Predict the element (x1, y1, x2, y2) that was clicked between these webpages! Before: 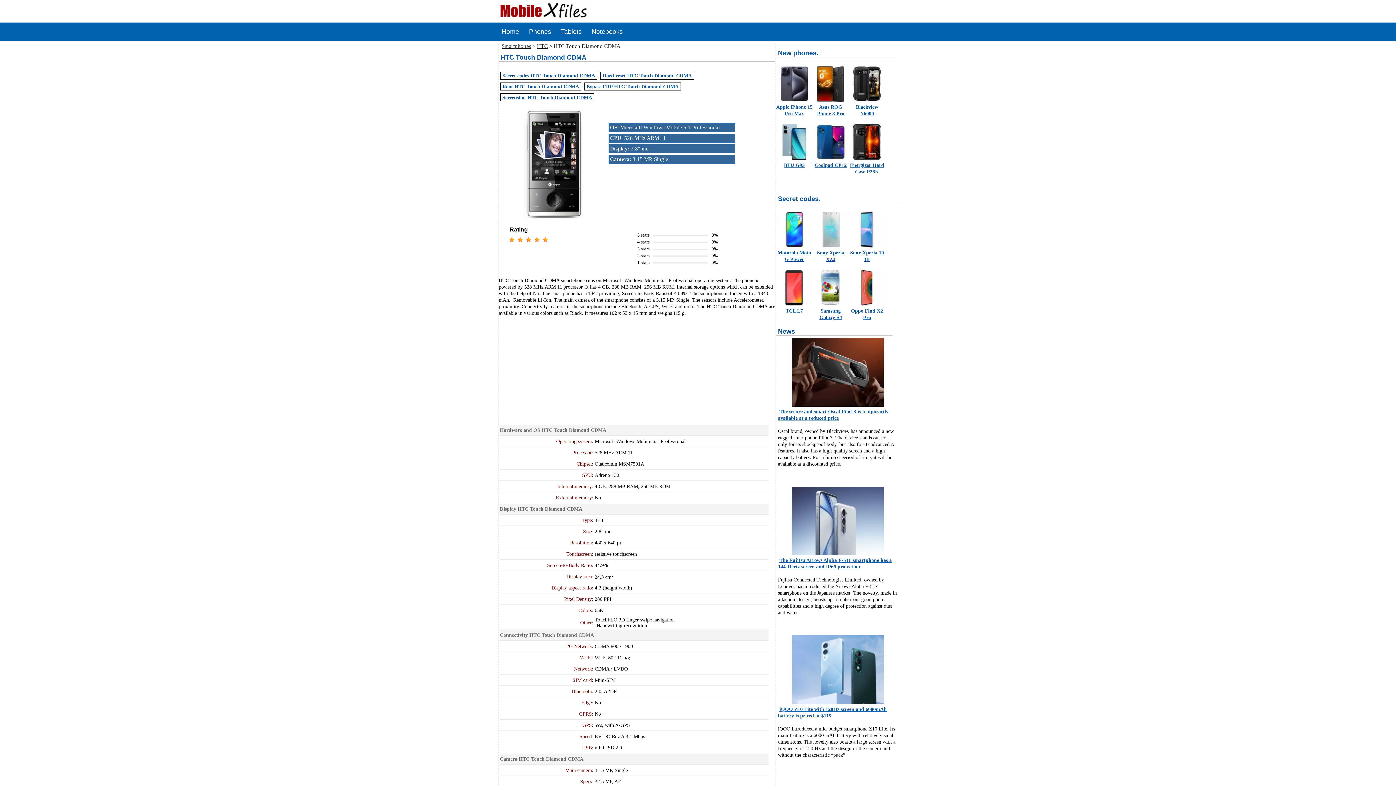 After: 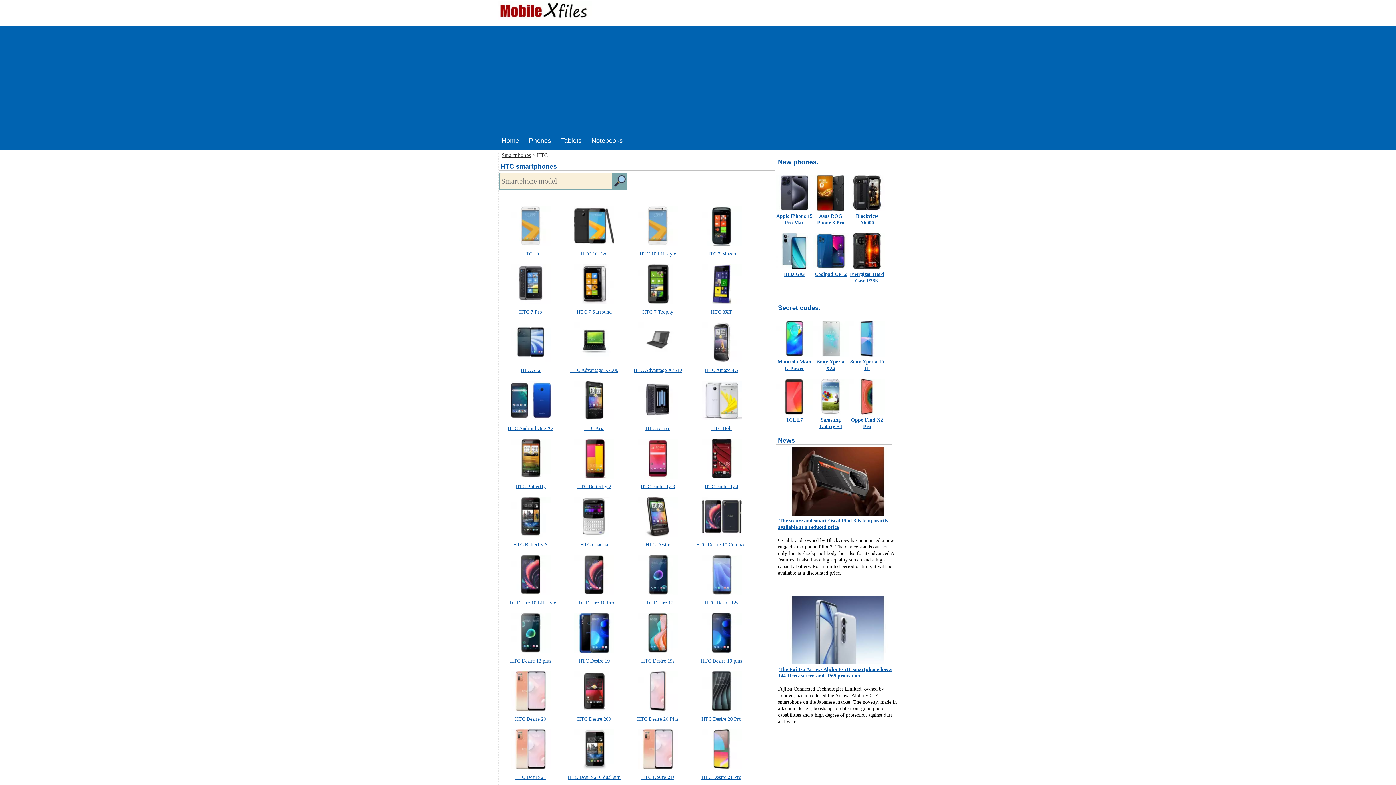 Action: bbox: (537, 43, 548, 49) label: HTC